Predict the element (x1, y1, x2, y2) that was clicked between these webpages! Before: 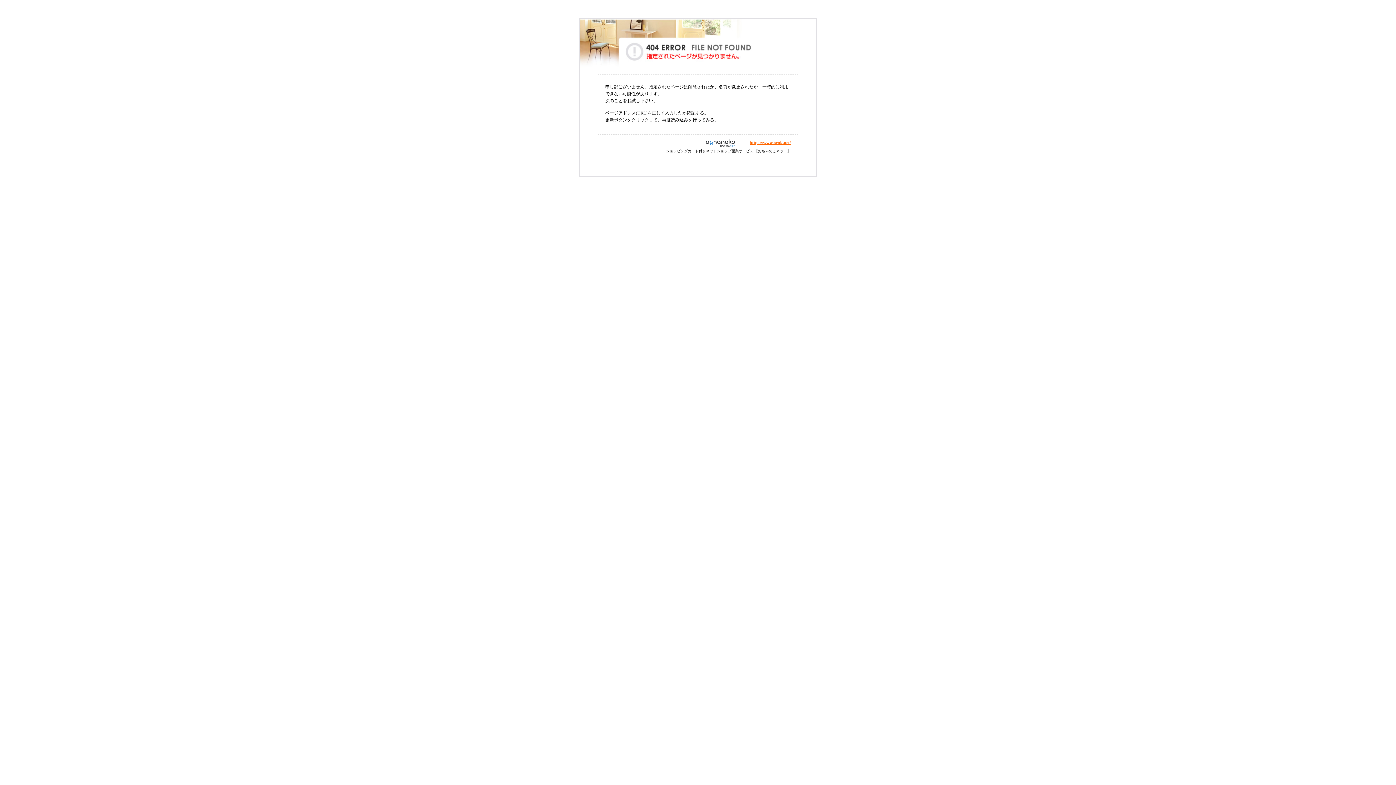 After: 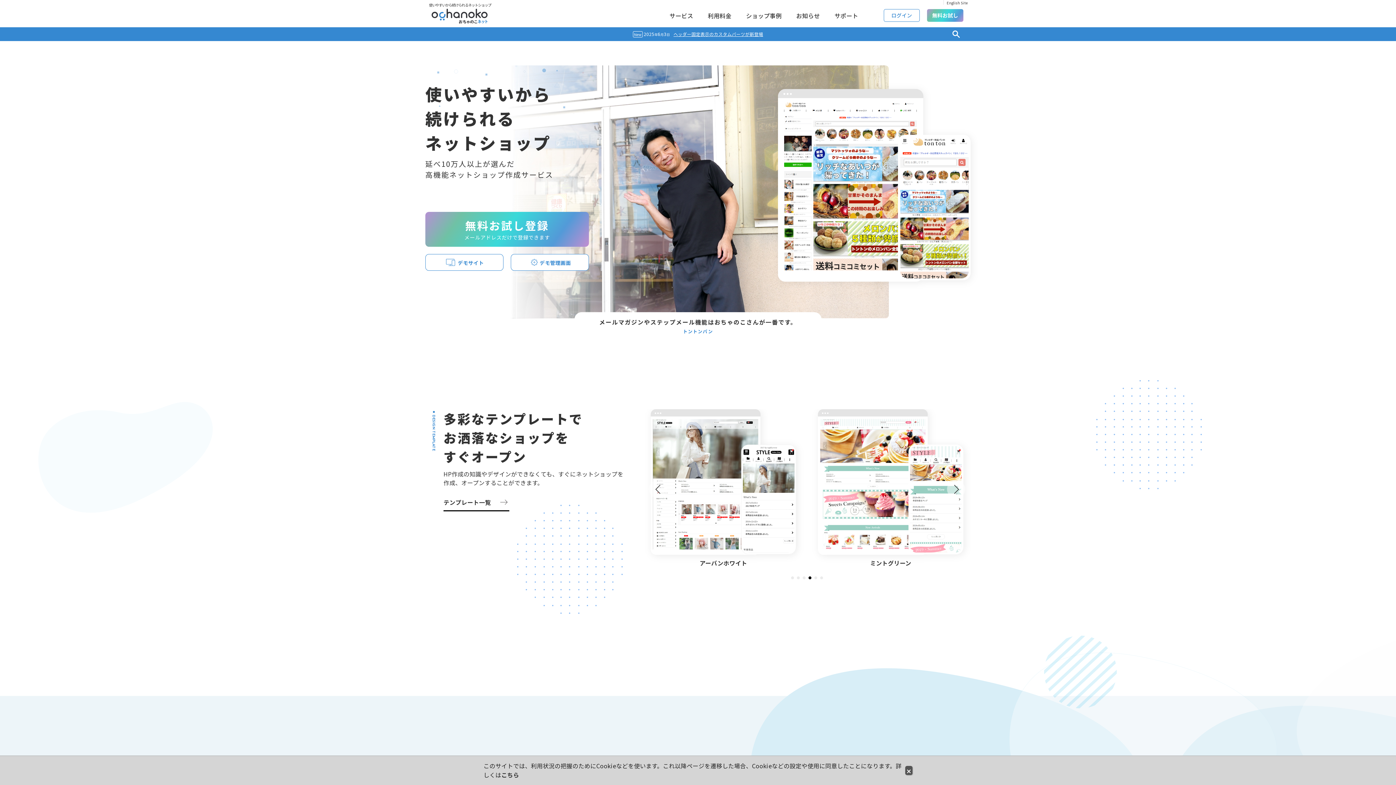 Action: bbox: (695, 140, 749, 145)